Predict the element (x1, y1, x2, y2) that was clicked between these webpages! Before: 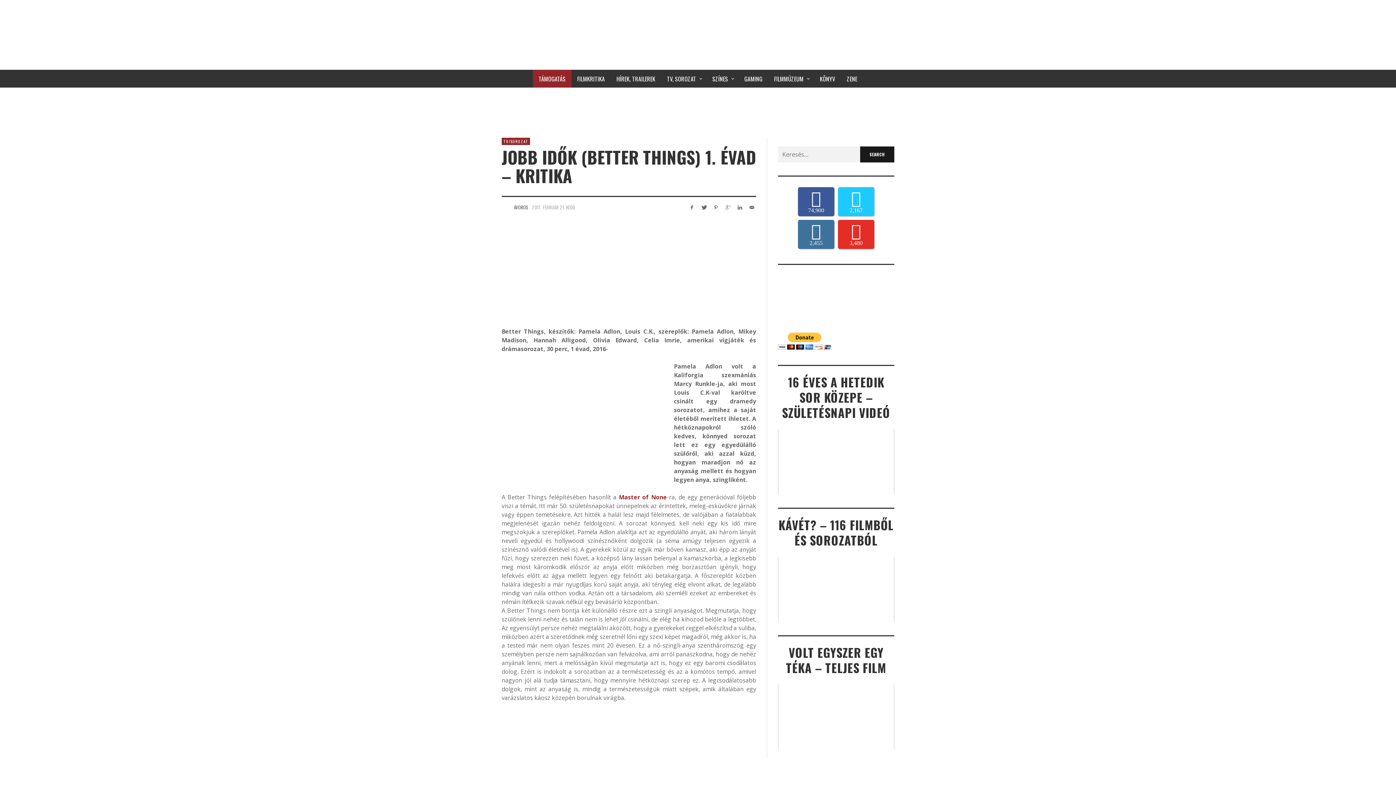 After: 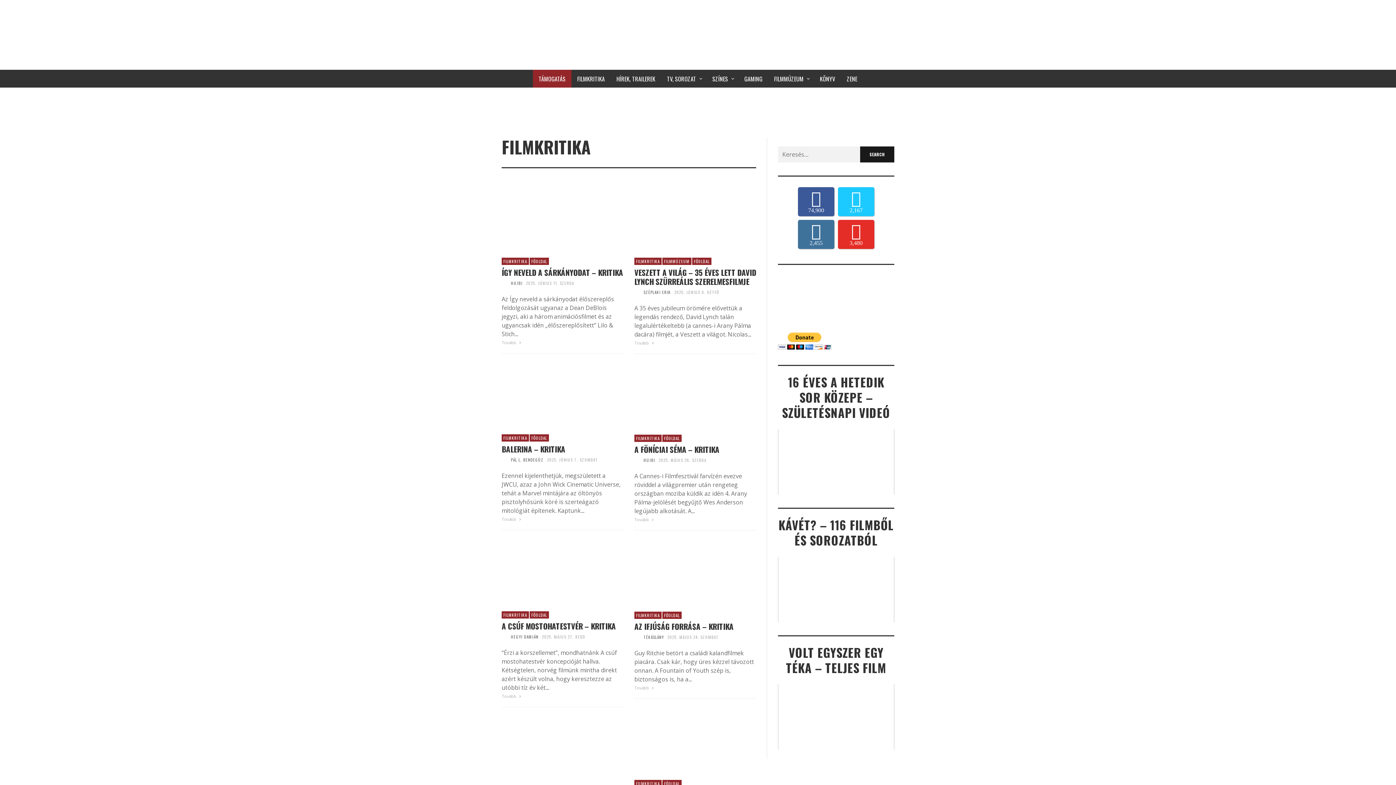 Action: label: FILMKRITIKA bbox: (571, 69, 610, 87)